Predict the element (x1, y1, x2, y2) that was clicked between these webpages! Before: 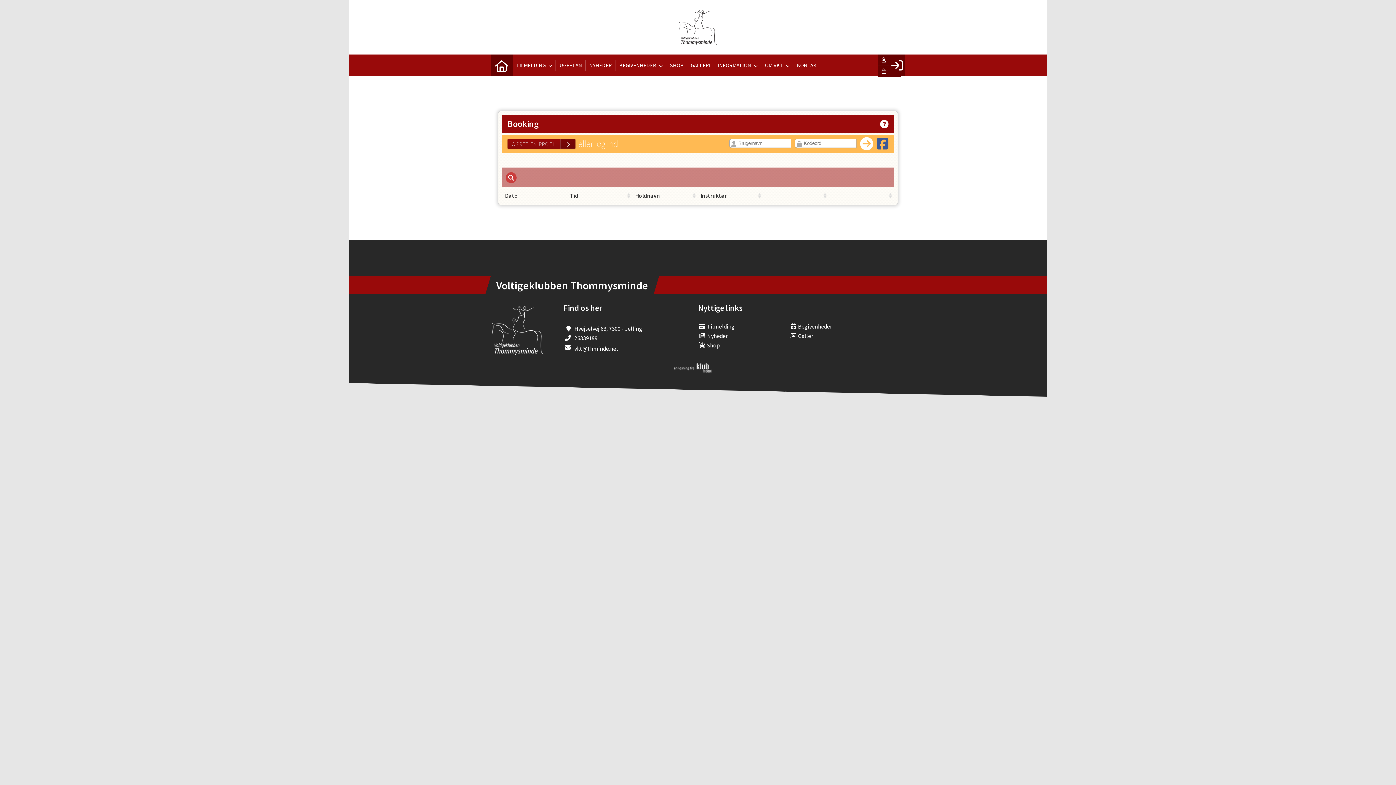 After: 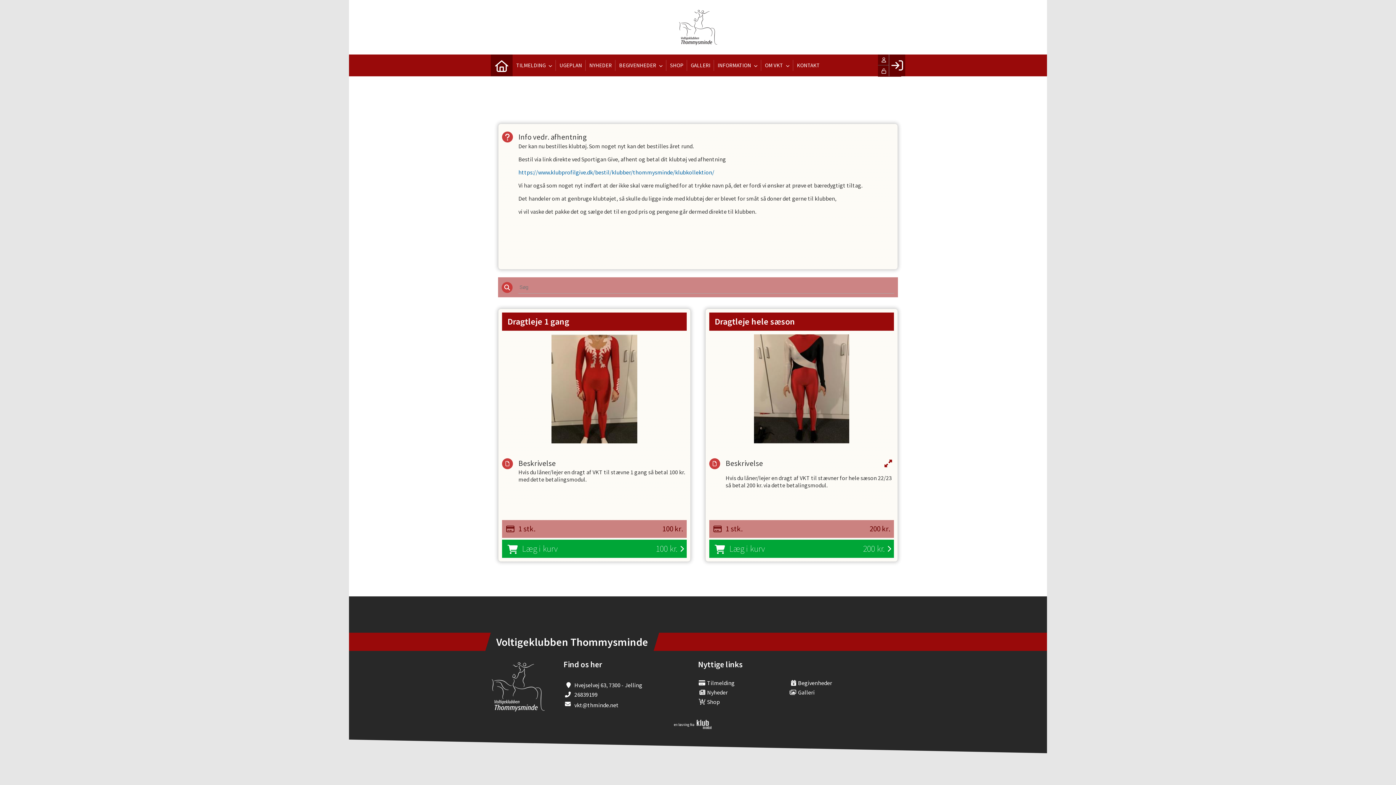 Action: bbox: (666, 54, 687, 76) label: SHOP